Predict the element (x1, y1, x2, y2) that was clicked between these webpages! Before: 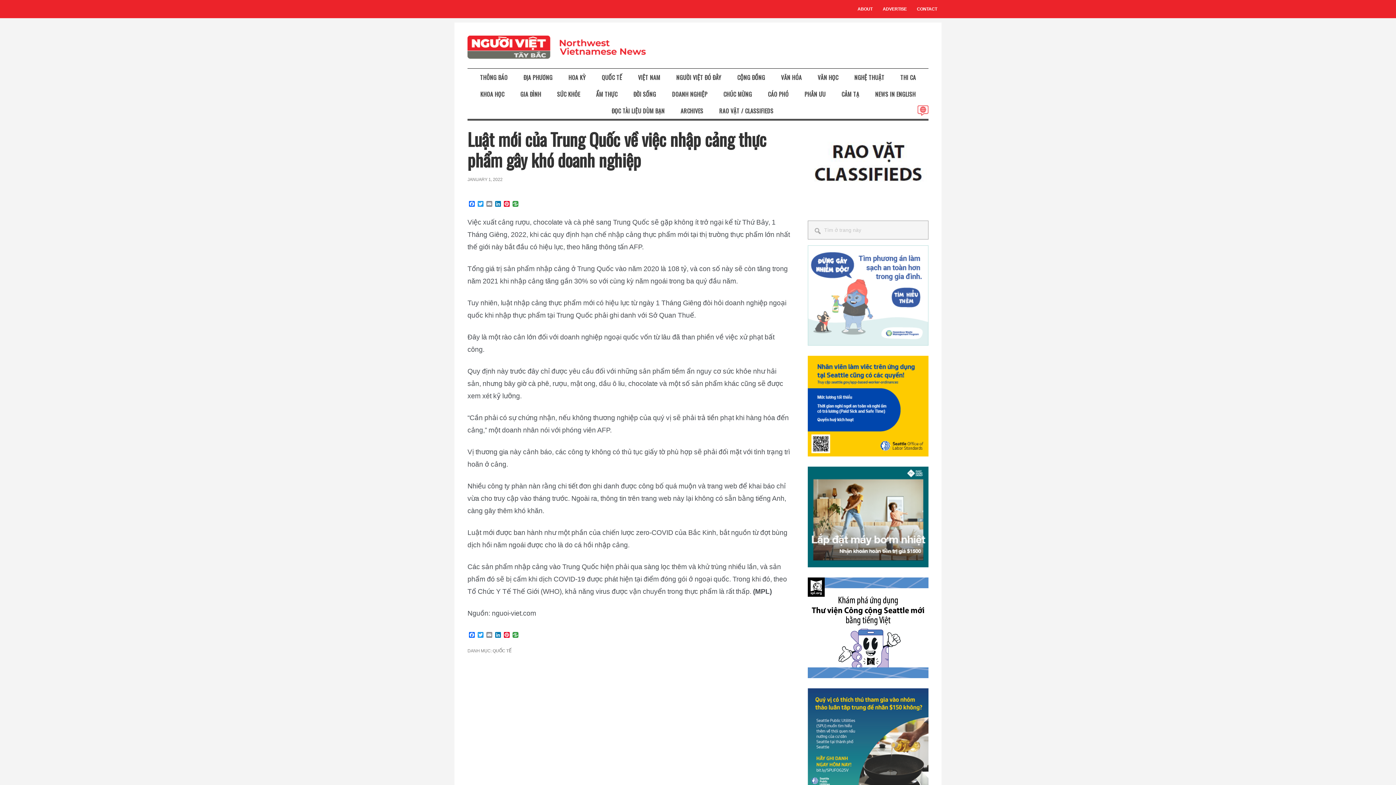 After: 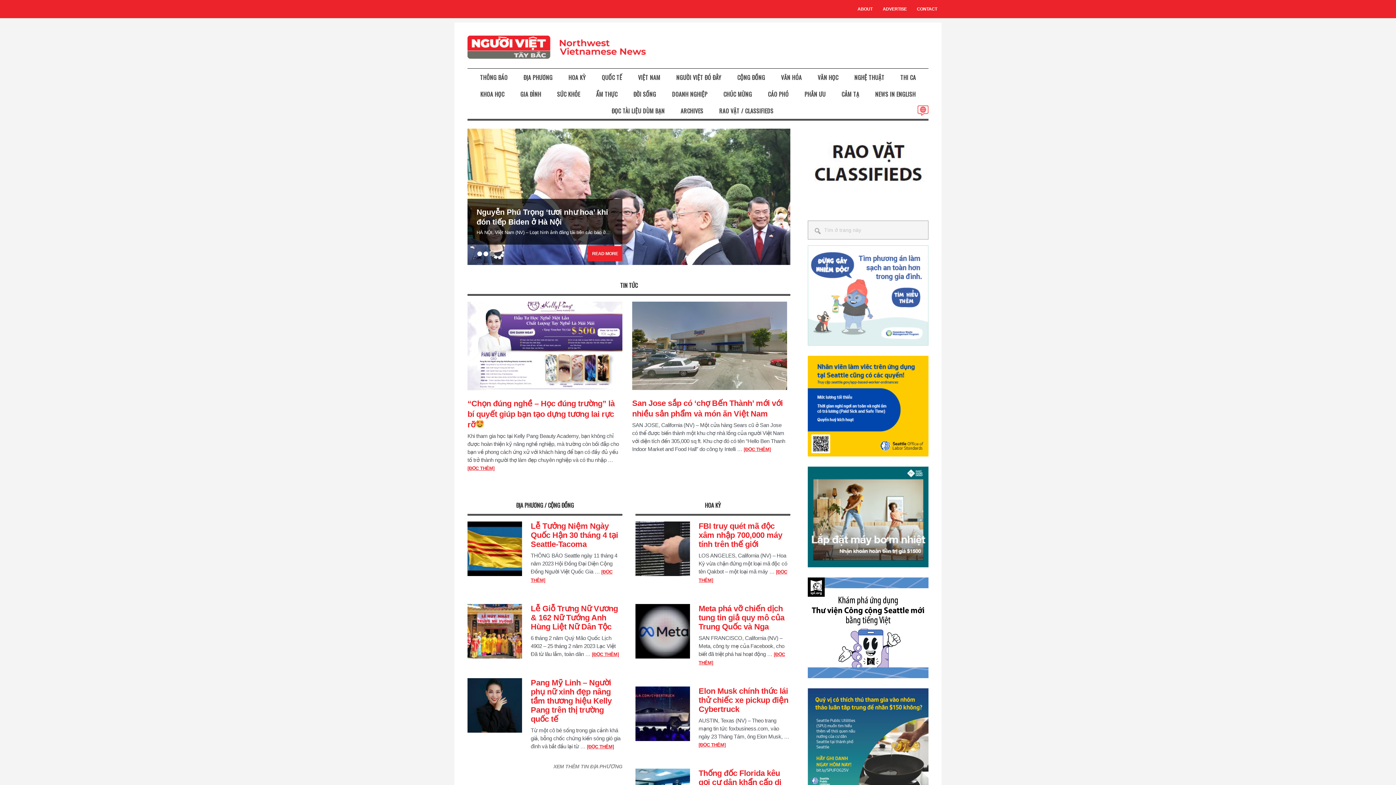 Action: label: NW VIETNAMESE NEWS bbox: (467, 35, 645, 61)